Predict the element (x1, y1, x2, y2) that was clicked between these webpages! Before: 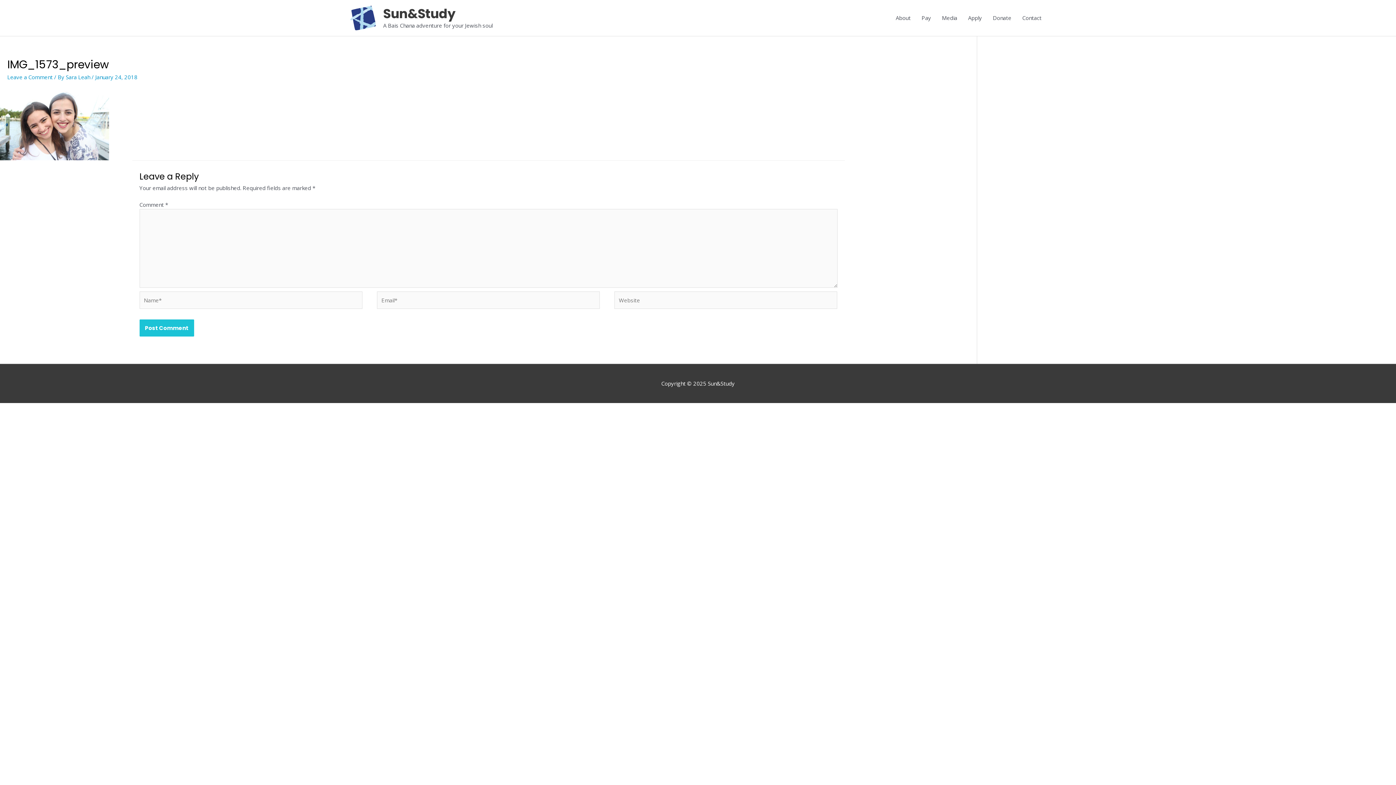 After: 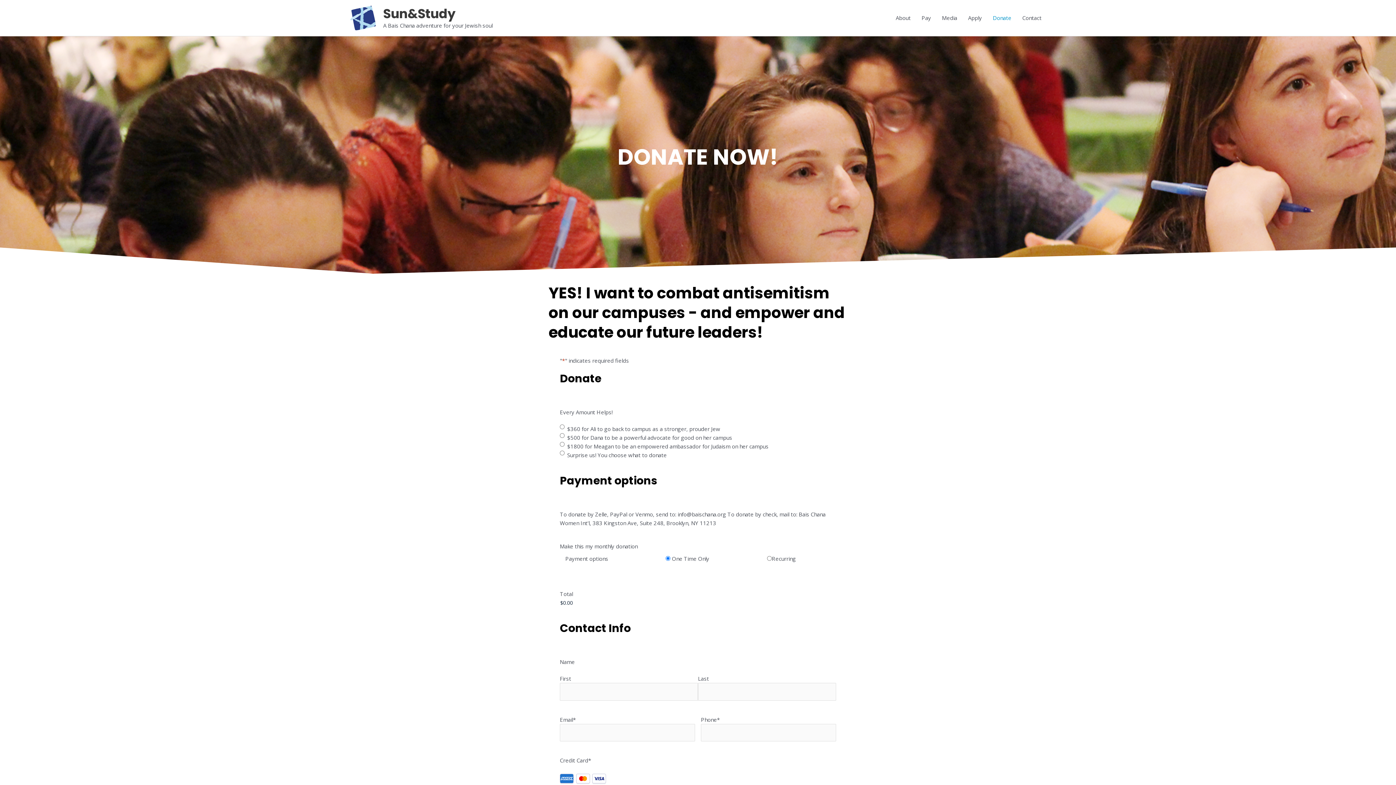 Action: label: Donate bbox: (987, 7, 1017, 28)